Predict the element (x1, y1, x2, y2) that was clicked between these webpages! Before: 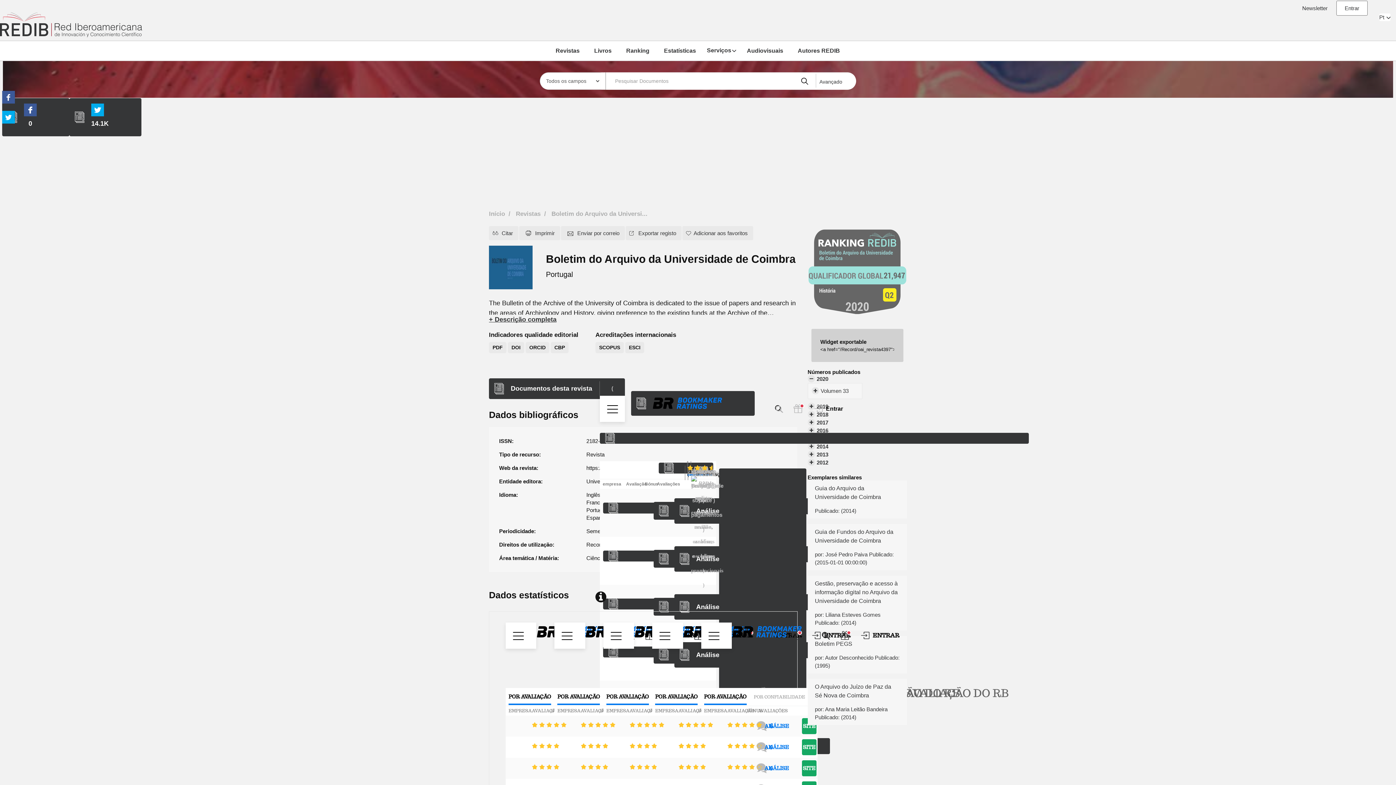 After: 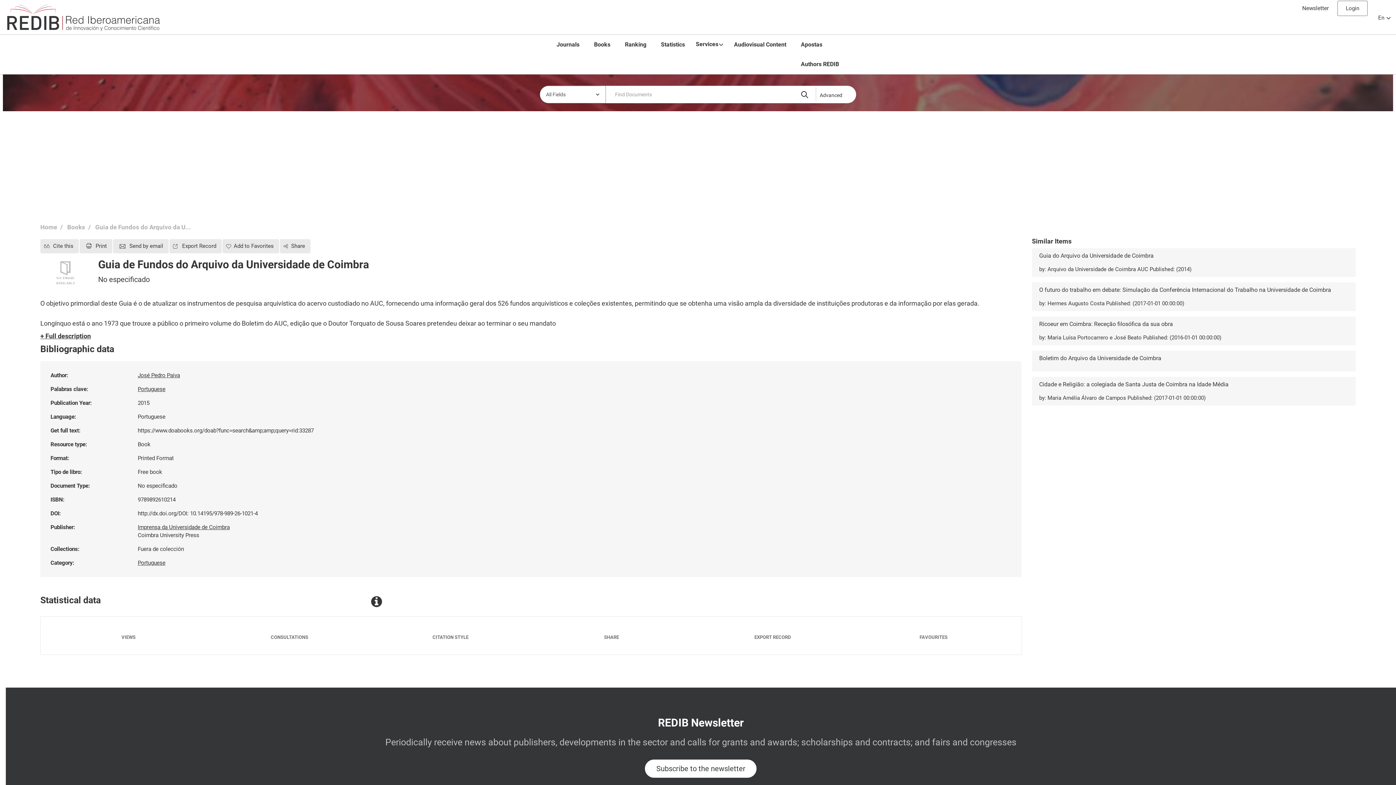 Action: label: Guia de Fundos do Arquivo da Universidade de Coimbra
por: José Pedro Paiva Publicado: (2015-01-01 00:00:00) bbox: (807, 524, 907, 570)